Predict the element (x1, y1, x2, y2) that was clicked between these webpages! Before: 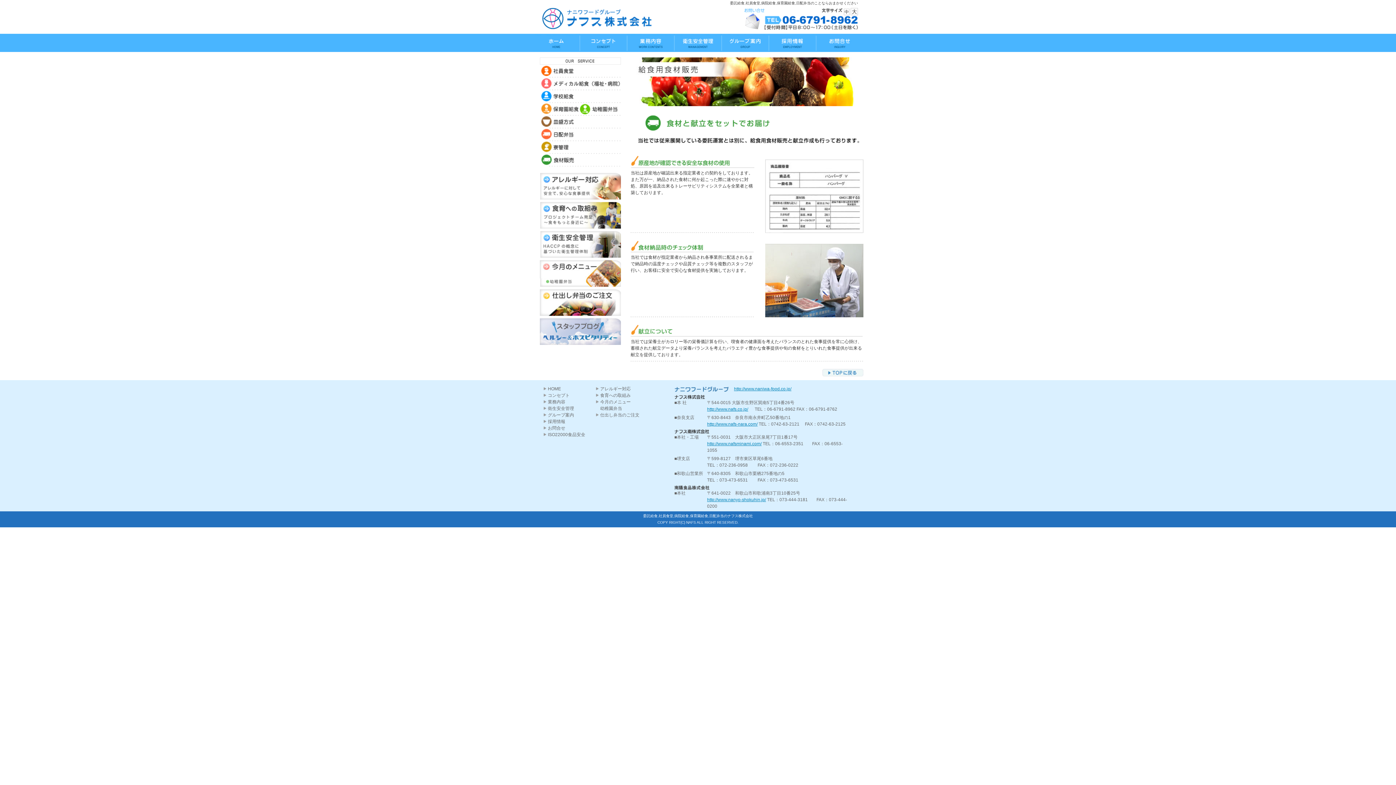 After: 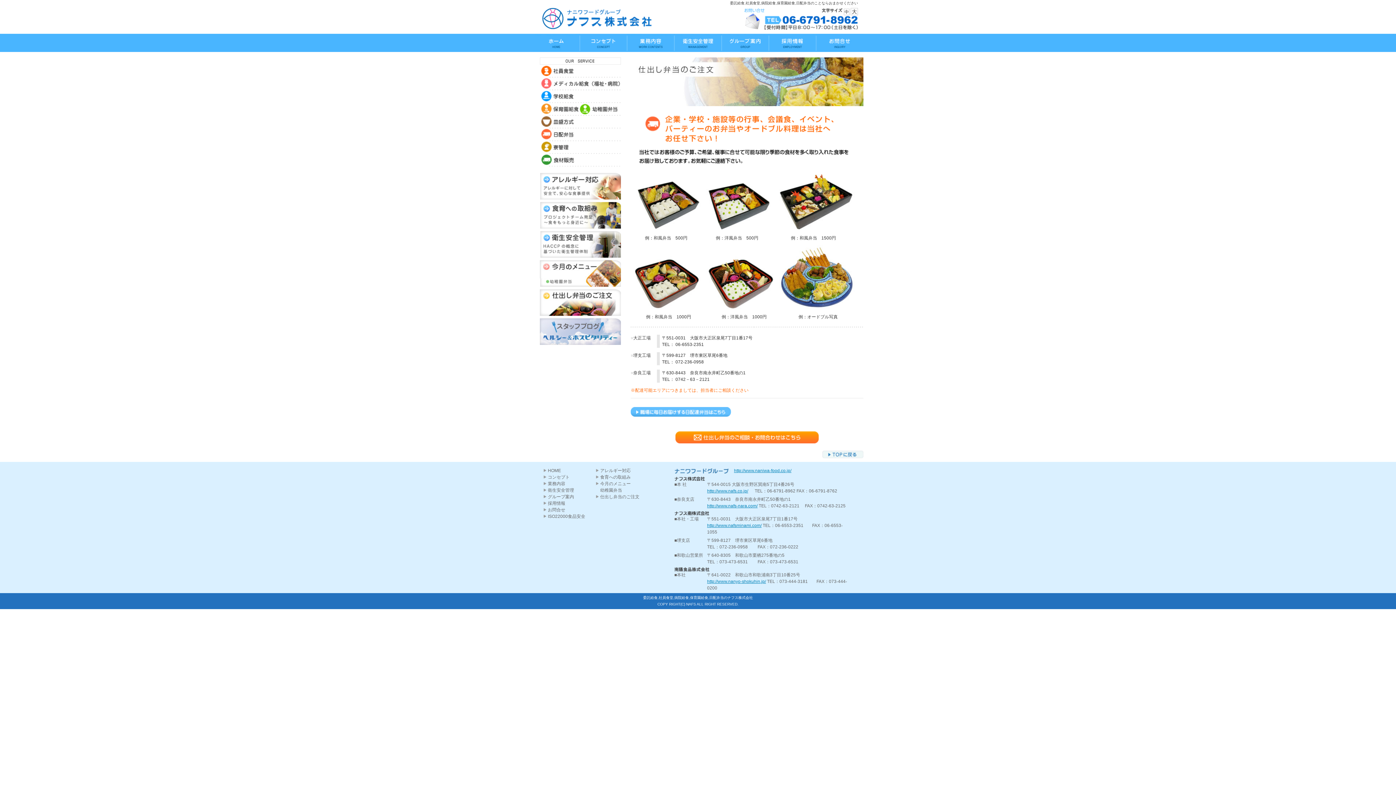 Action: bbox: (540, 310, 621, 315)